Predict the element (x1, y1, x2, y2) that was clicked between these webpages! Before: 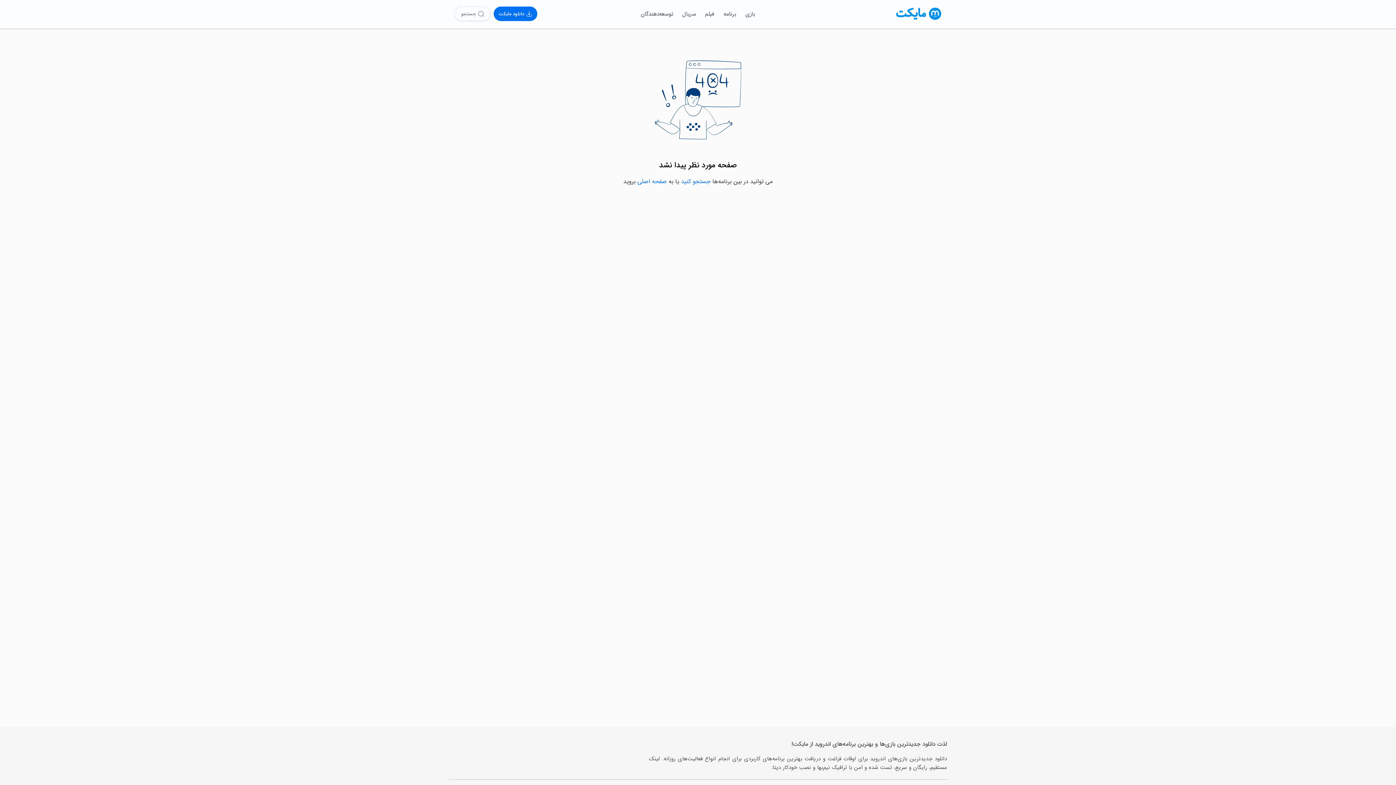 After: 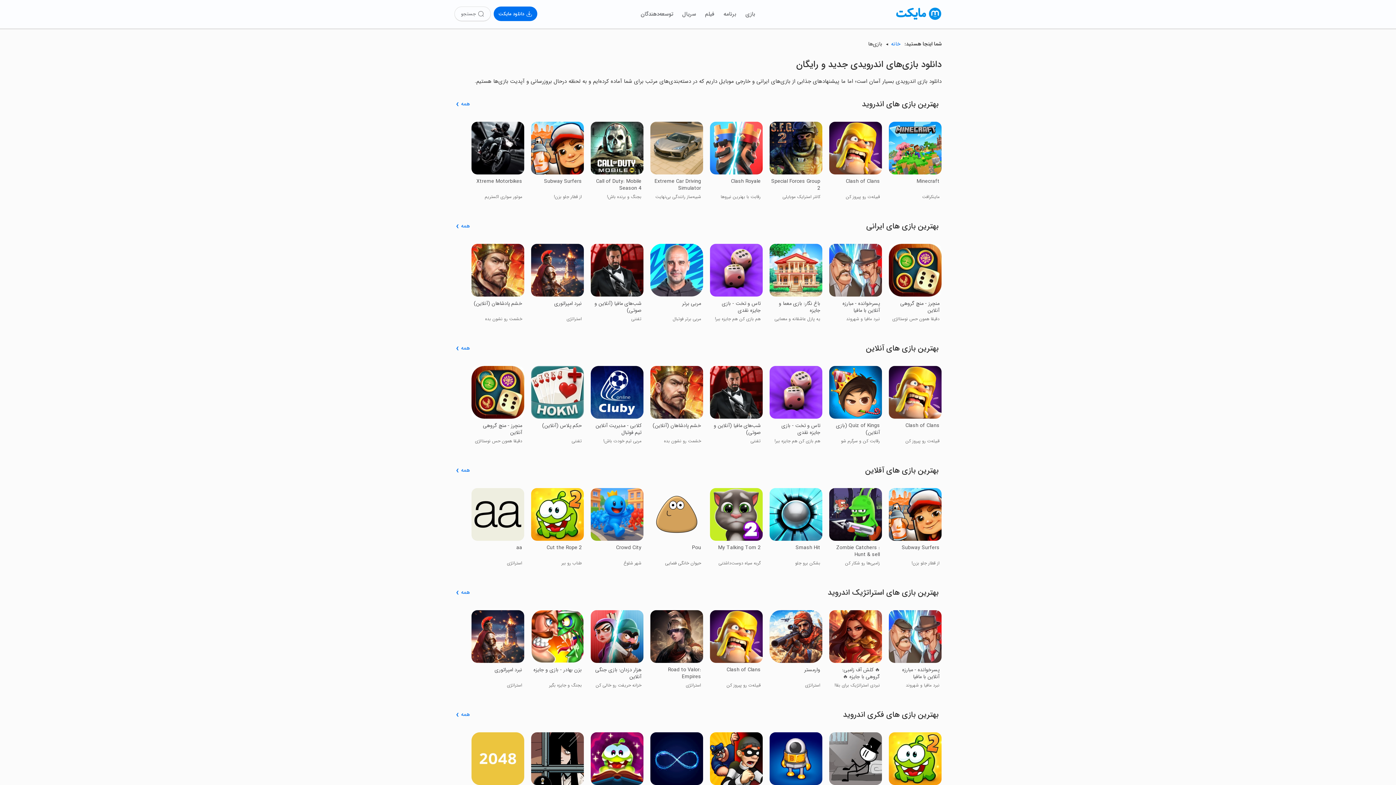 Action: label: بازی bbox: (741, 6, 760, 22)